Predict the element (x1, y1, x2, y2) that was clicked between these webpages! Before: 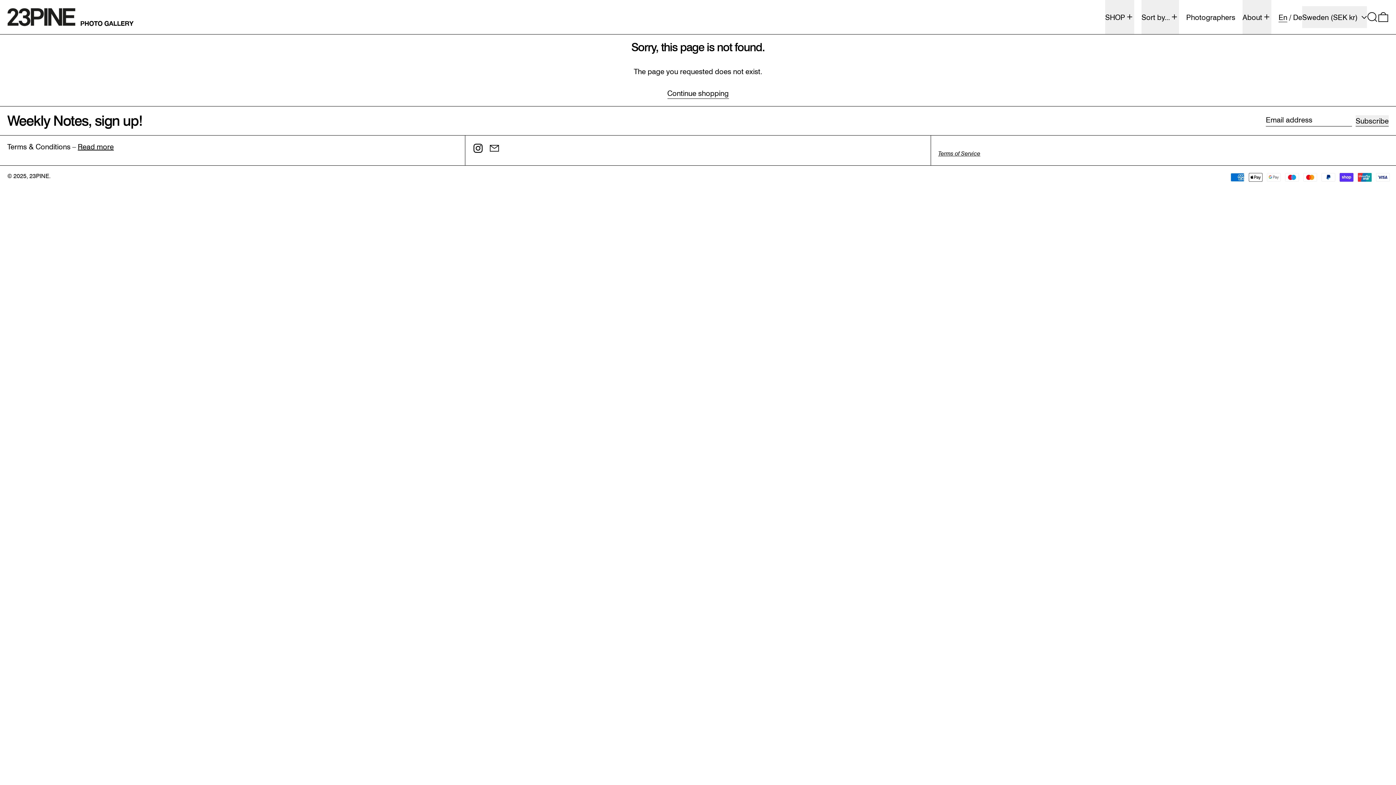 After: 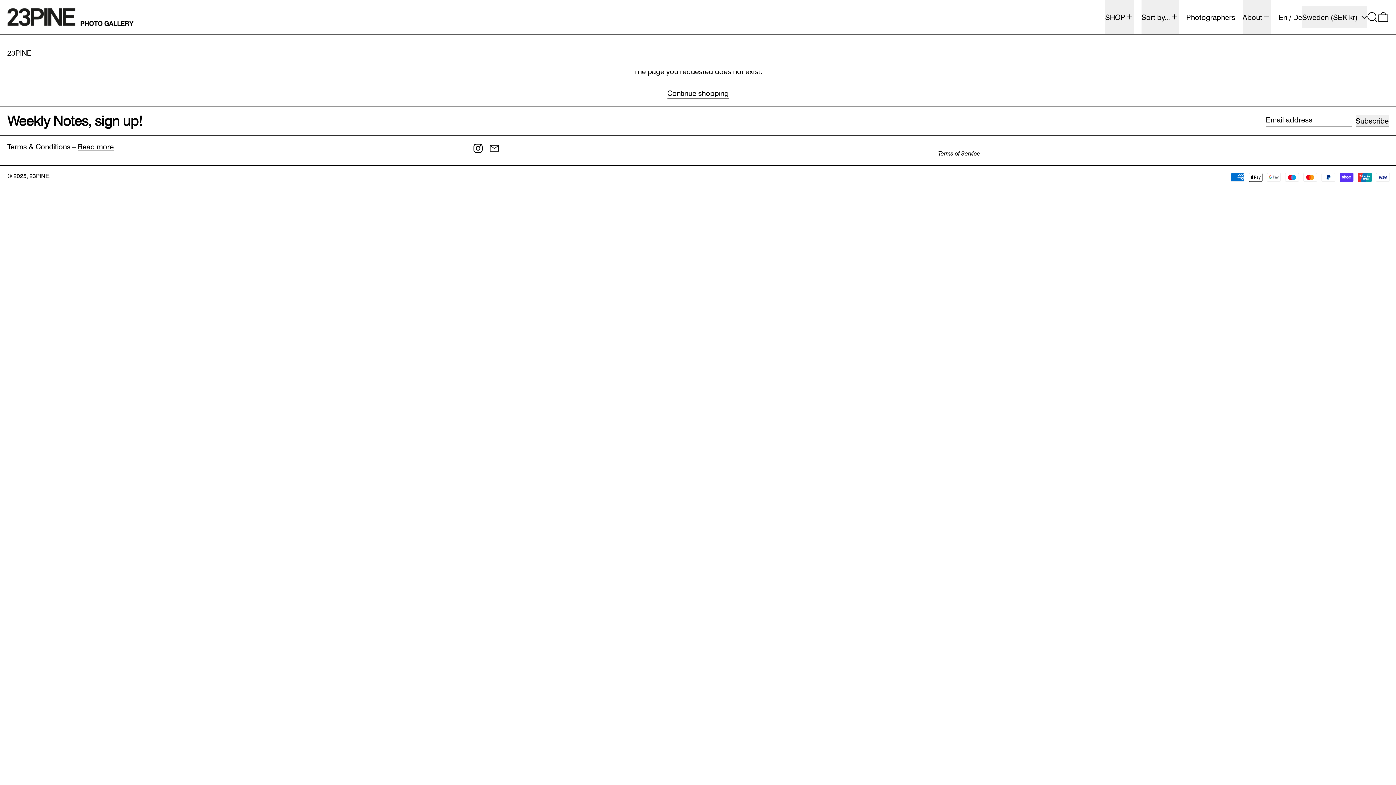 Action: label: About bbox: (1242, 0, 1271, 34)